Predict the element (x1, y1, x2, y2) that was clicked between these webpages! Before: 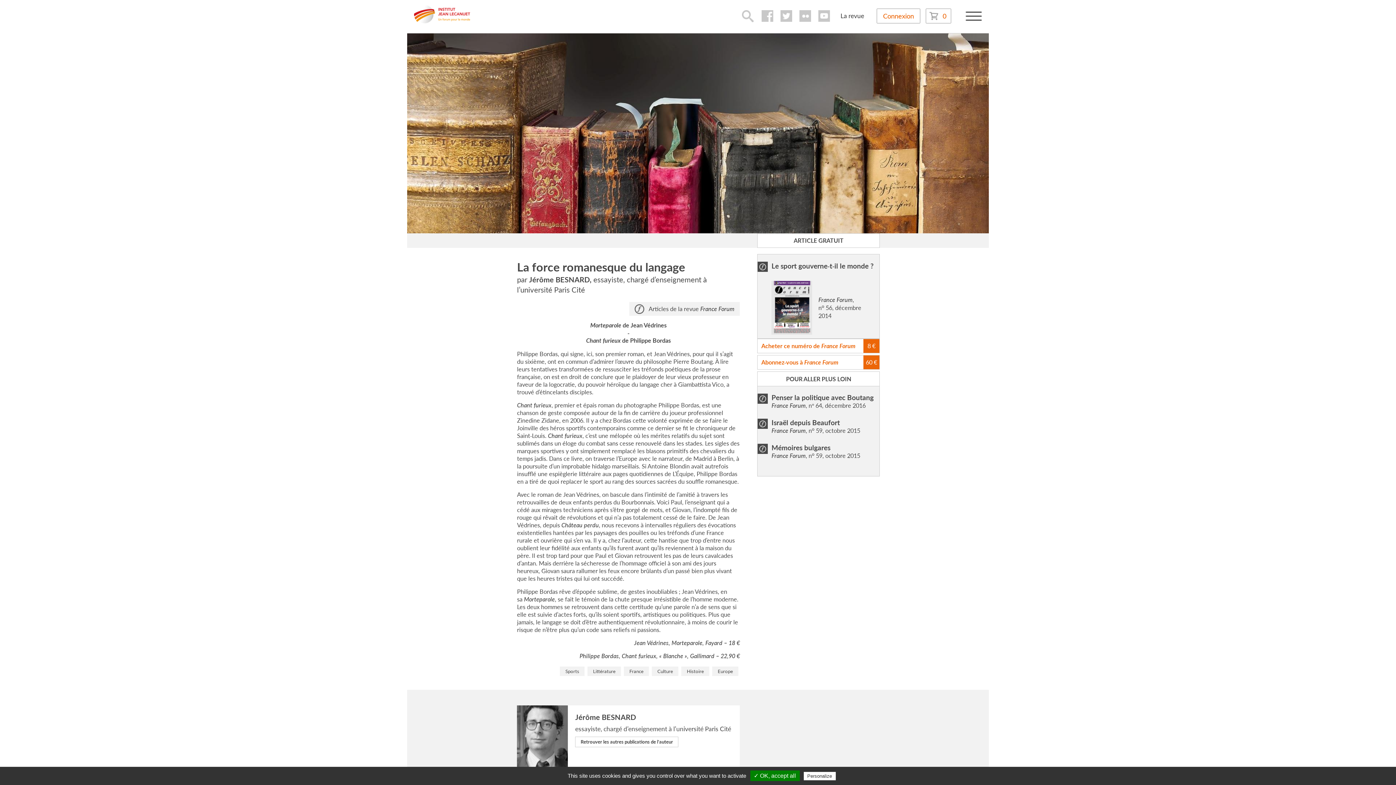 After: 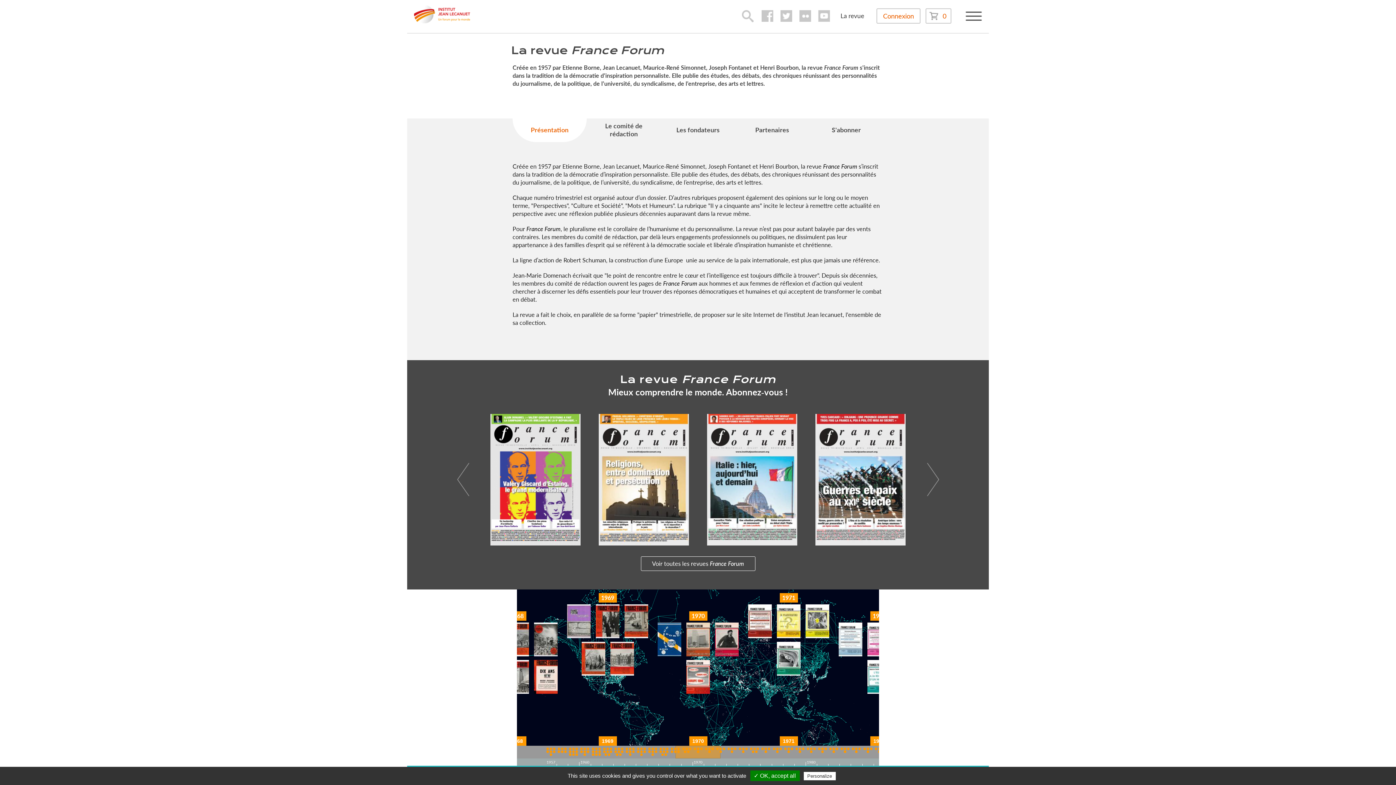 Action: label: La revue bbox: (835, 8, 869, 24)